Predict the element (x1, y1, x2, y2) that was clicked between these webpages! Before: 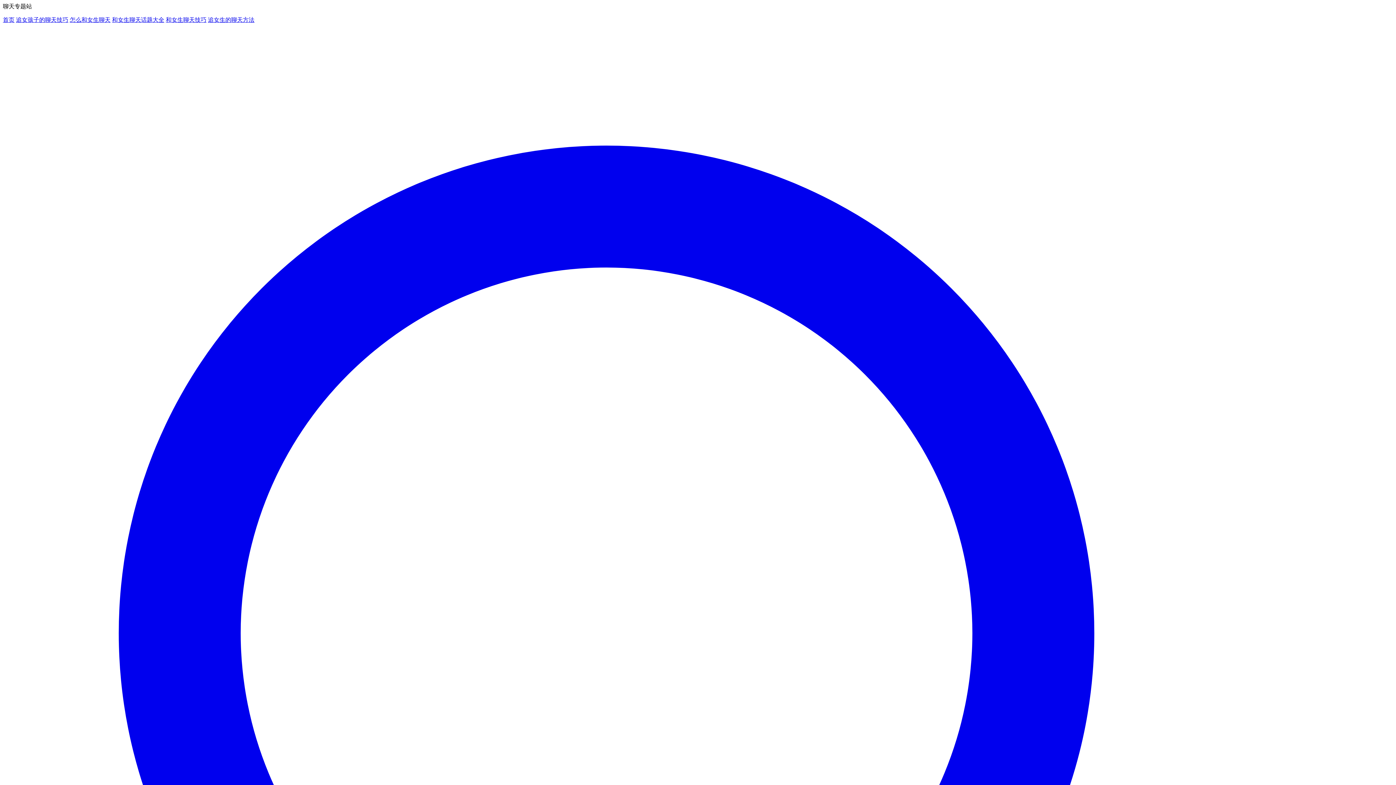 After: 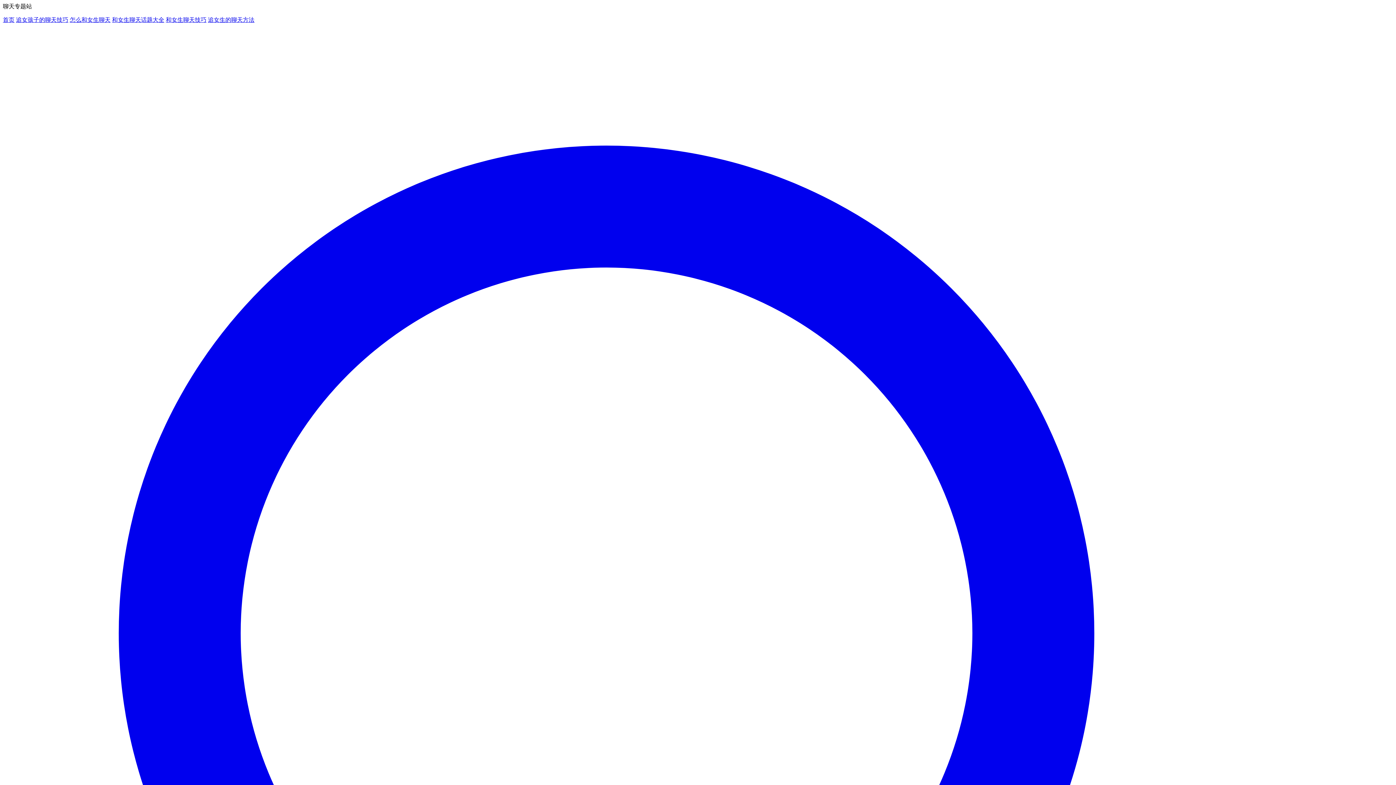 Action: bbox: (208, 16, 254, 22) label: 追女生的聊天方法